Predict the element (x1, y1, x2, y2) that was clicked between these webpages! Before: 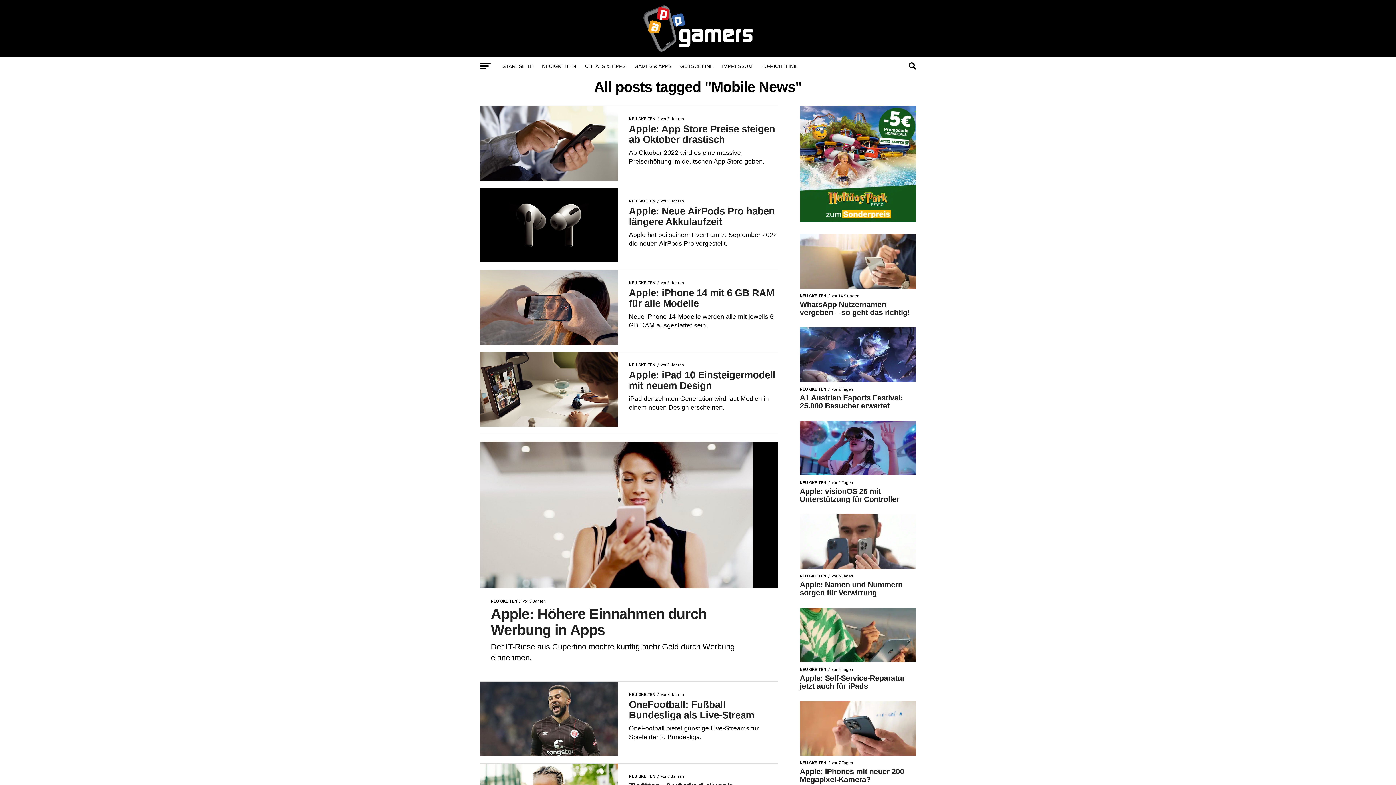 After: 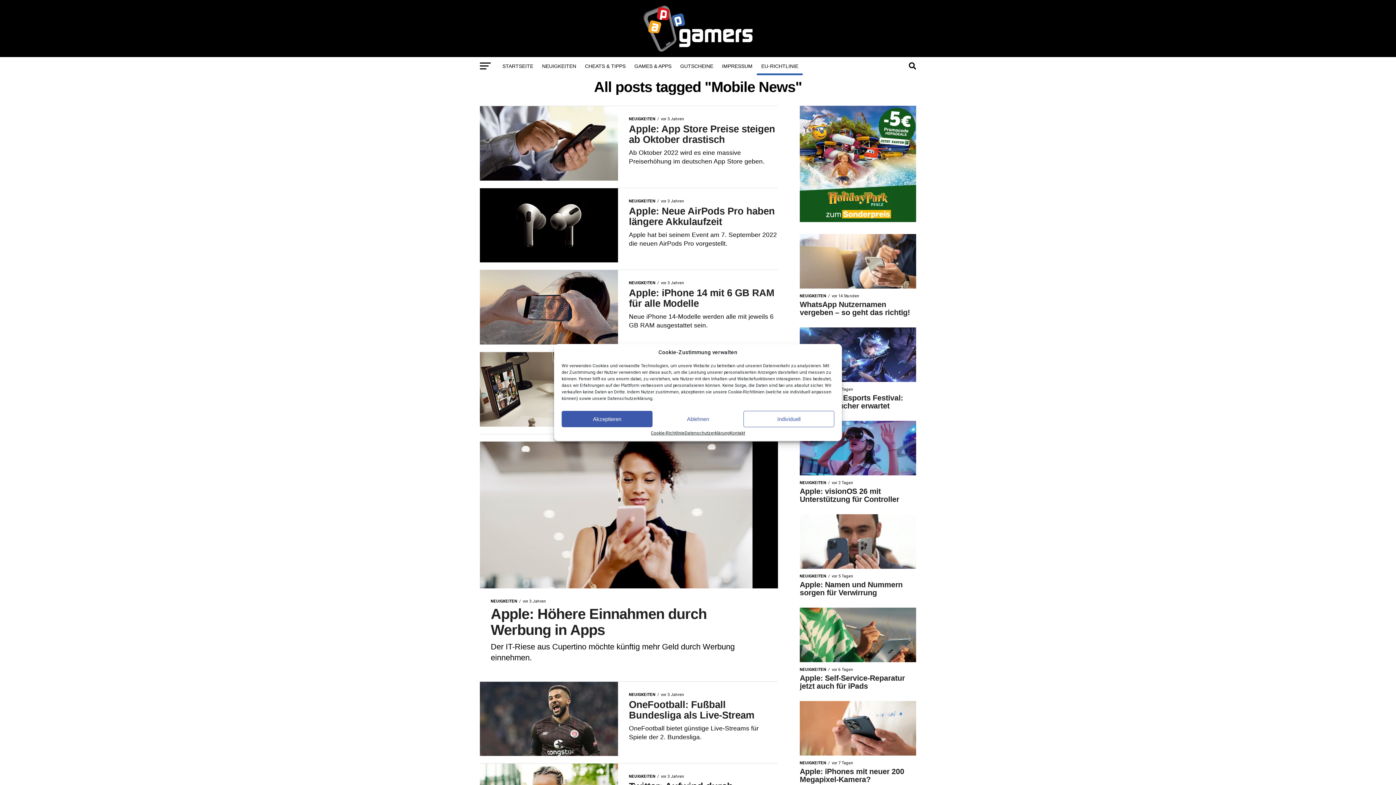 Action: bbox: (757, 57, 802, 75) label: EU-RICHTLINIE